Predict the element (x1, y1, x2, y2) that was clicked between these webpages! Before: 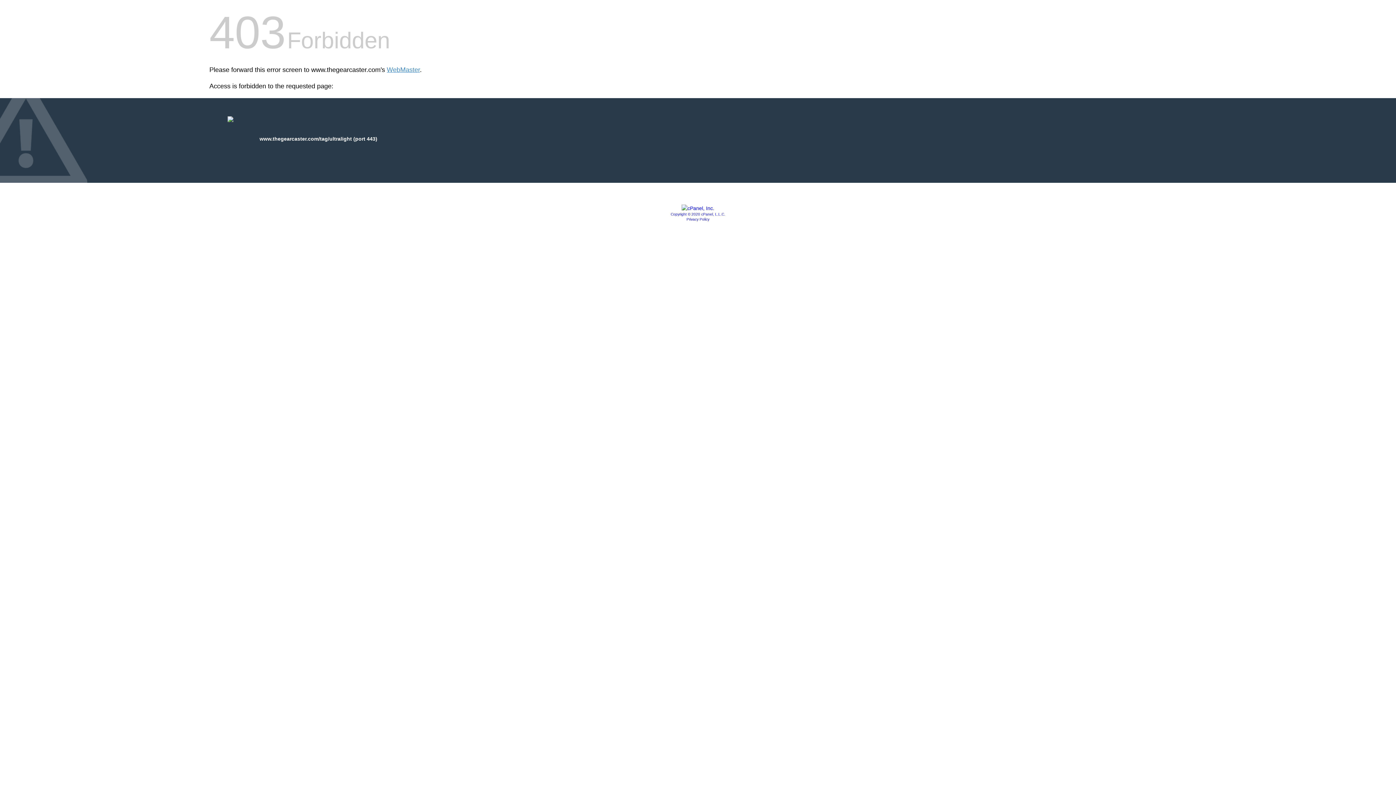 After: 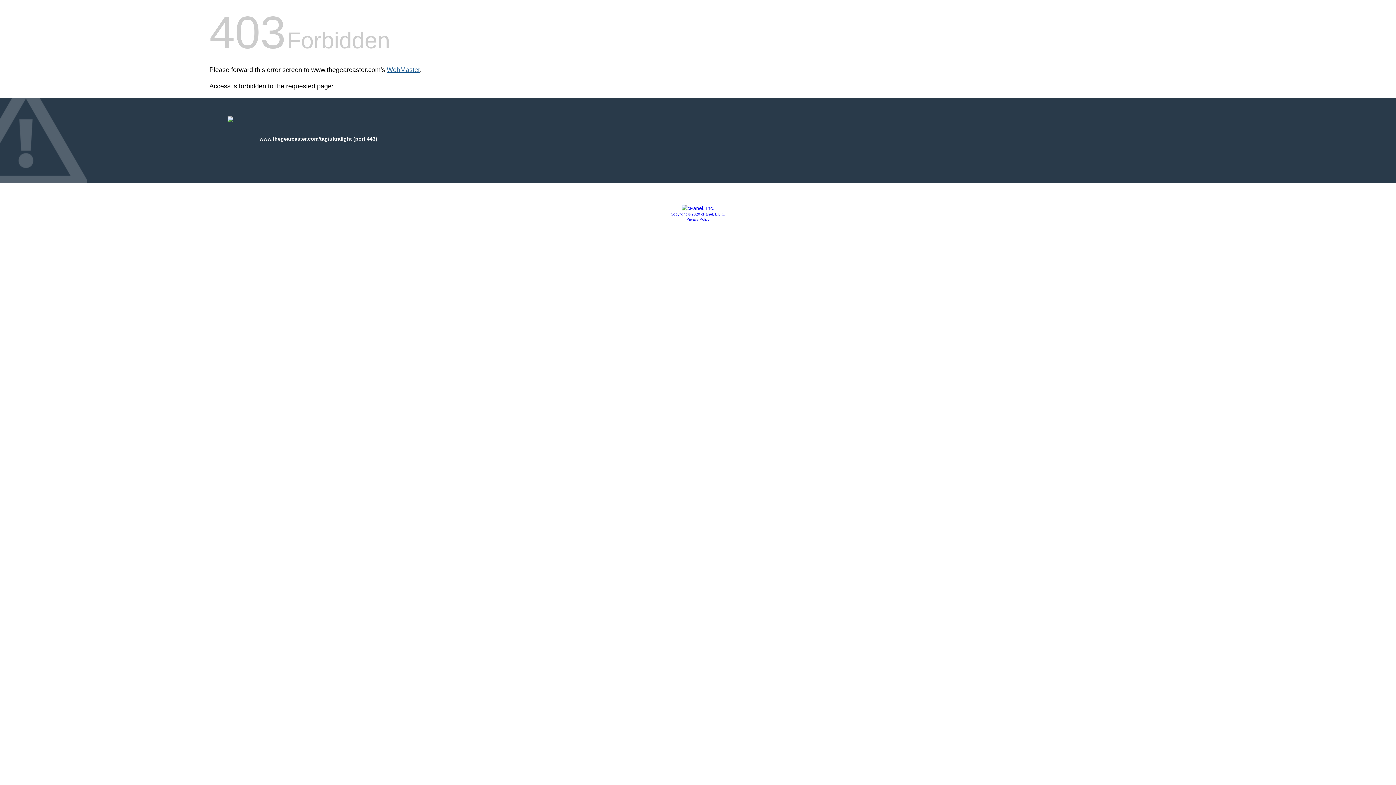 Action: bbox: (386, 66, 420, 73) label: WebMaster